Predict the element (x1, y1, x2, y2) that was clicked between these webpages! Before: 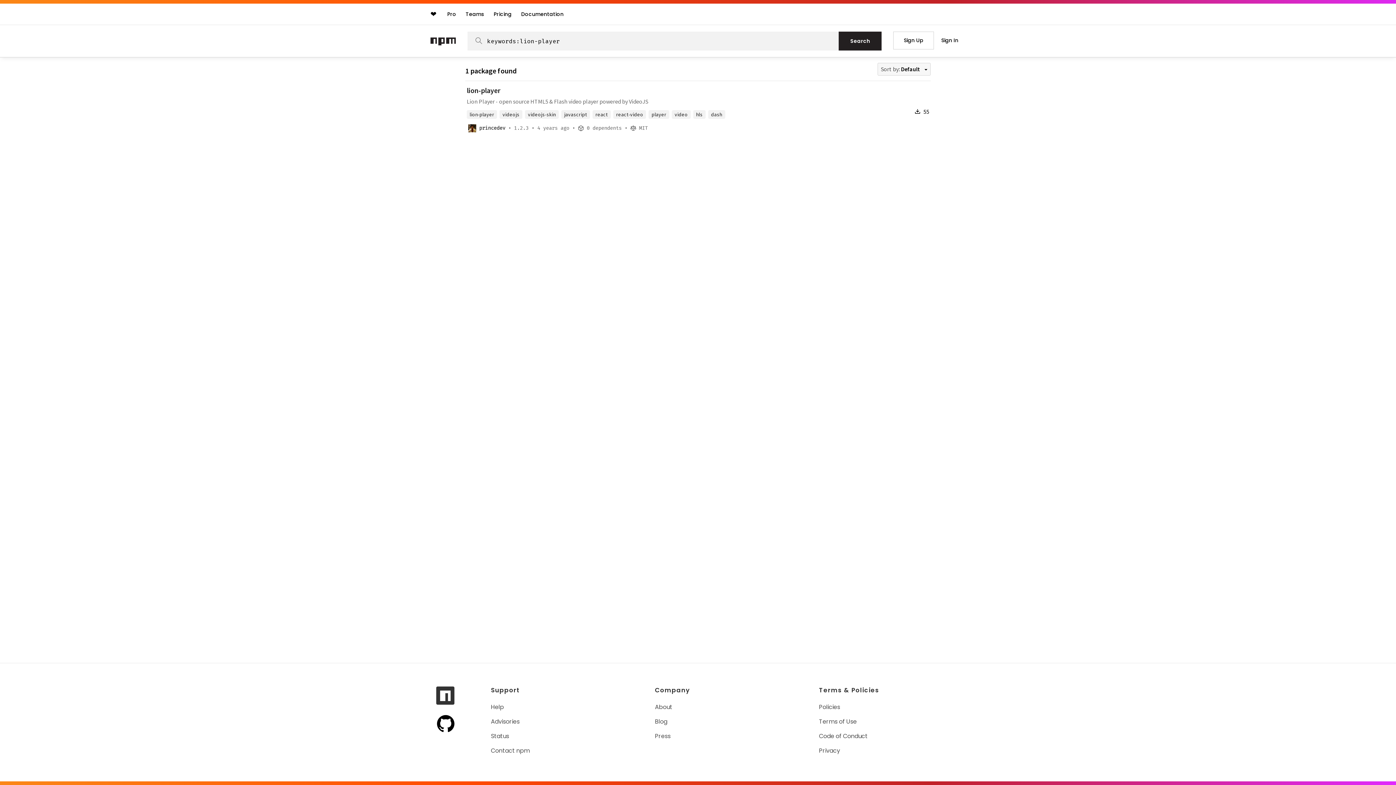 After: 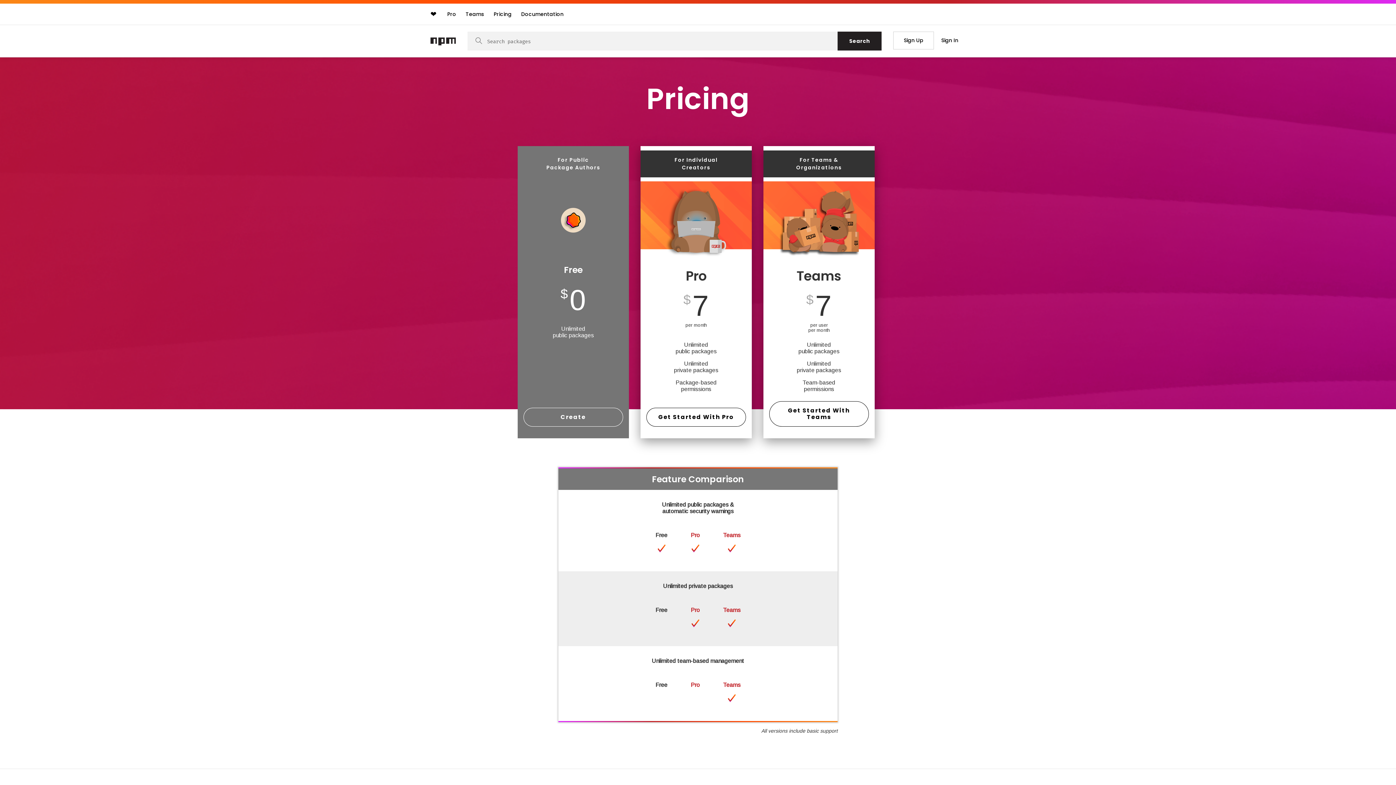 Action: label: Pricing bbox: (490, 7, 515, 20)